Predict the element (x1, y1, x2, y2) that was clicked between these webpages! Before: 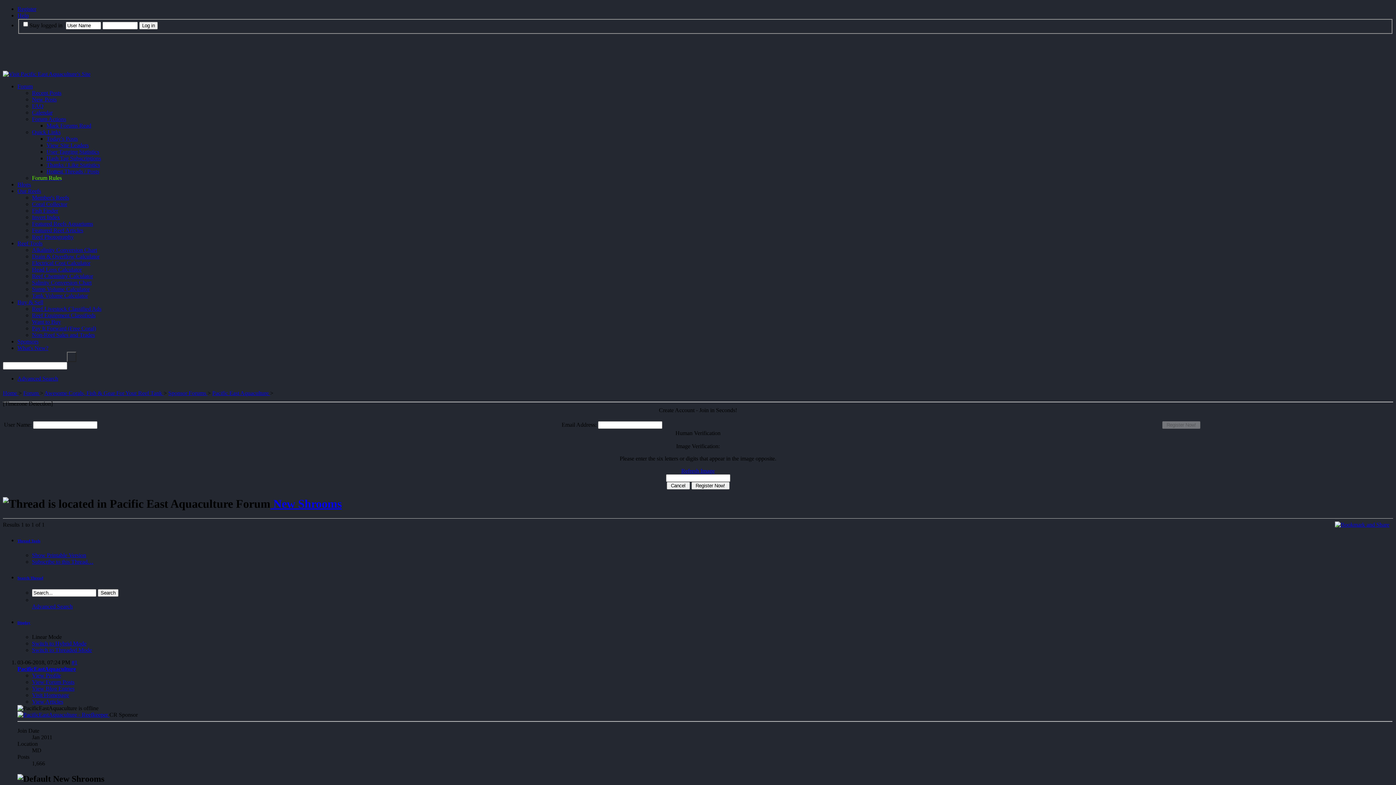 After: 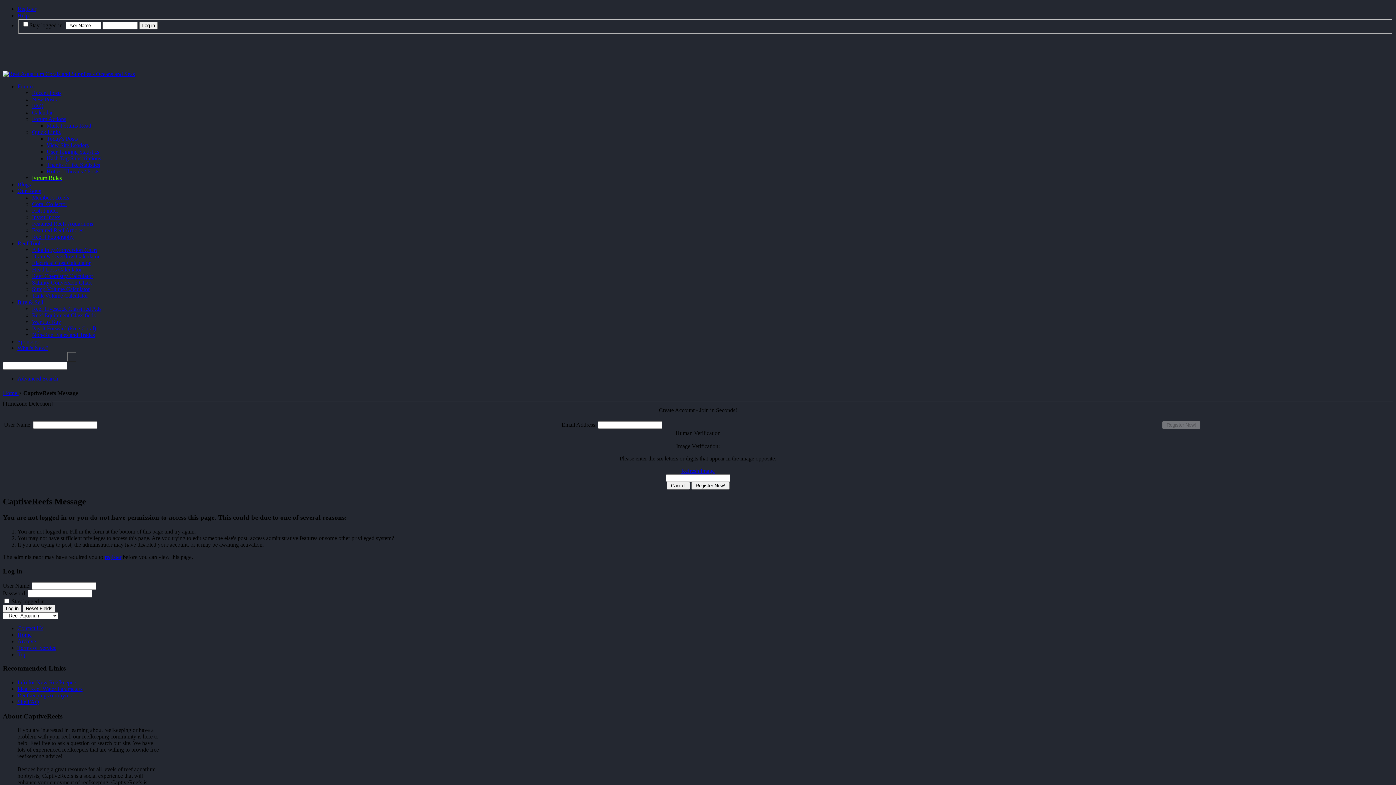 Action: bbox: (32, 672, 61, 679) label: View Profile